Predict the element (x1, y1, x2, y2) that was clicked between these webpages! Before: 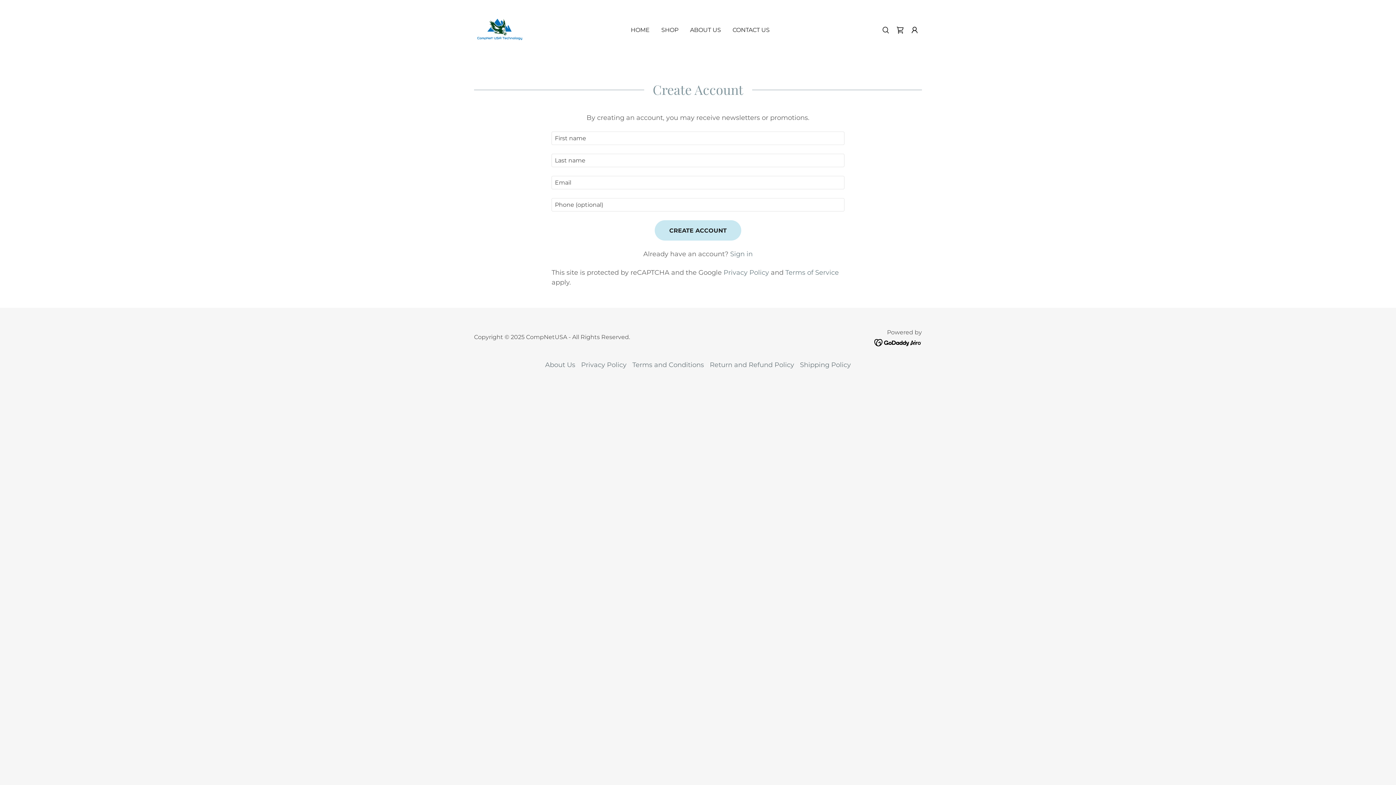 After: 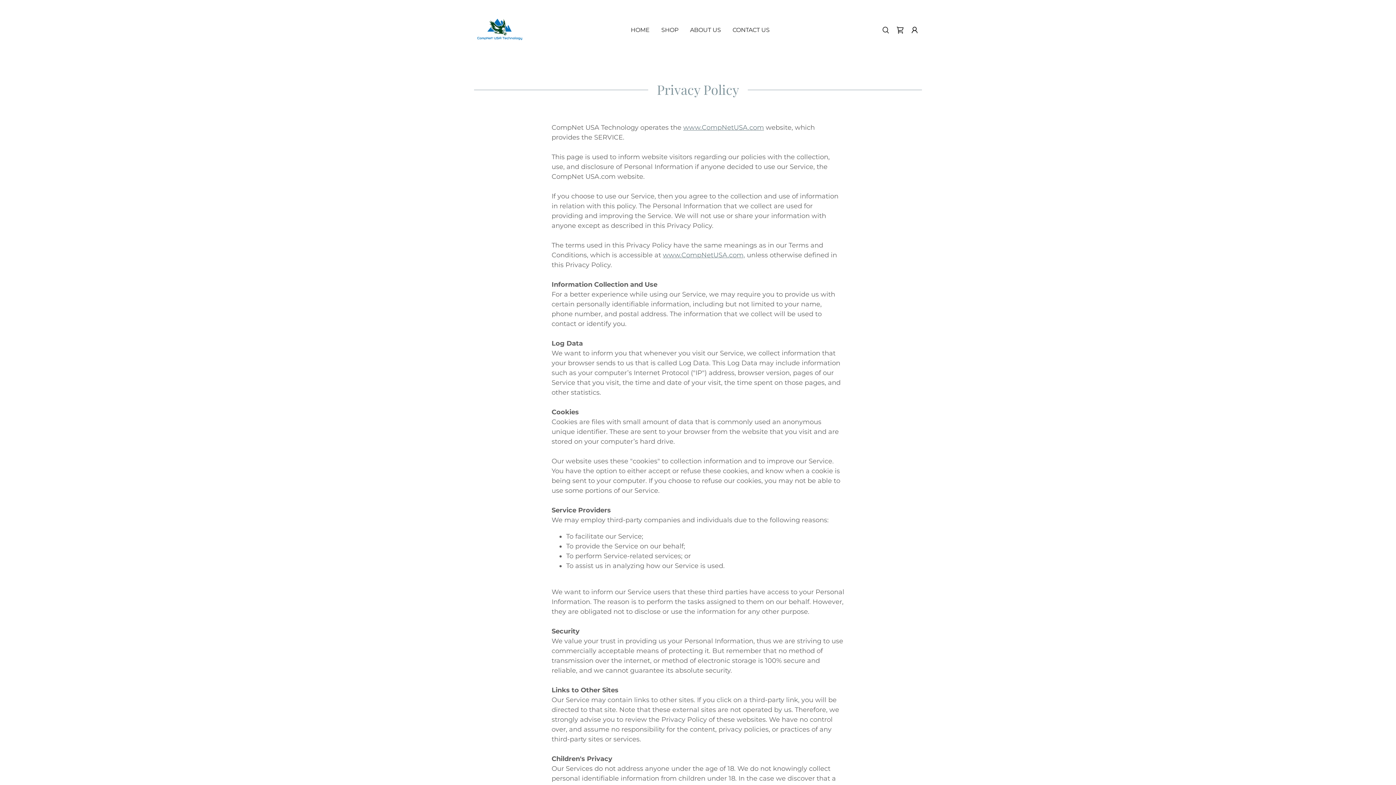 Action: label: Privacy Policy bbox: (578, 358, 629, 372)